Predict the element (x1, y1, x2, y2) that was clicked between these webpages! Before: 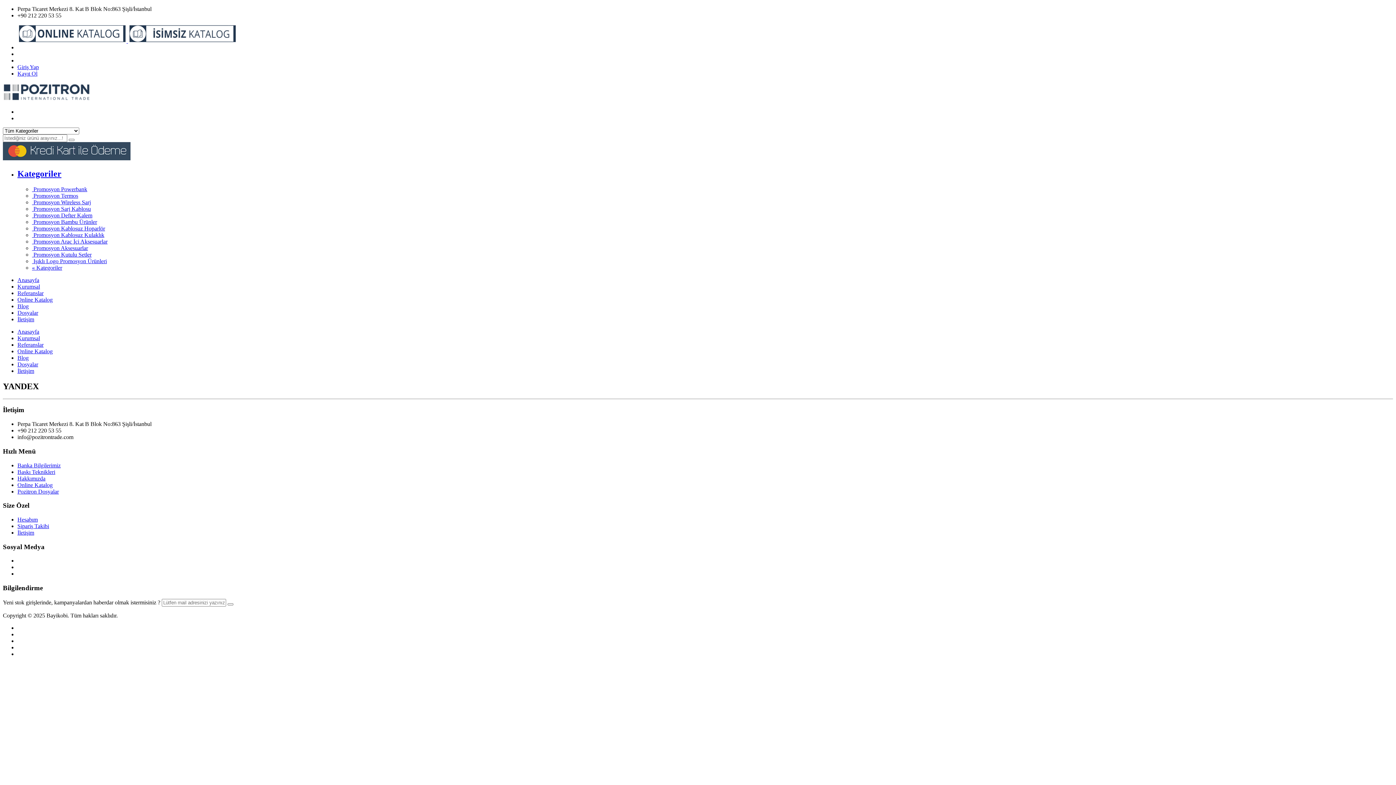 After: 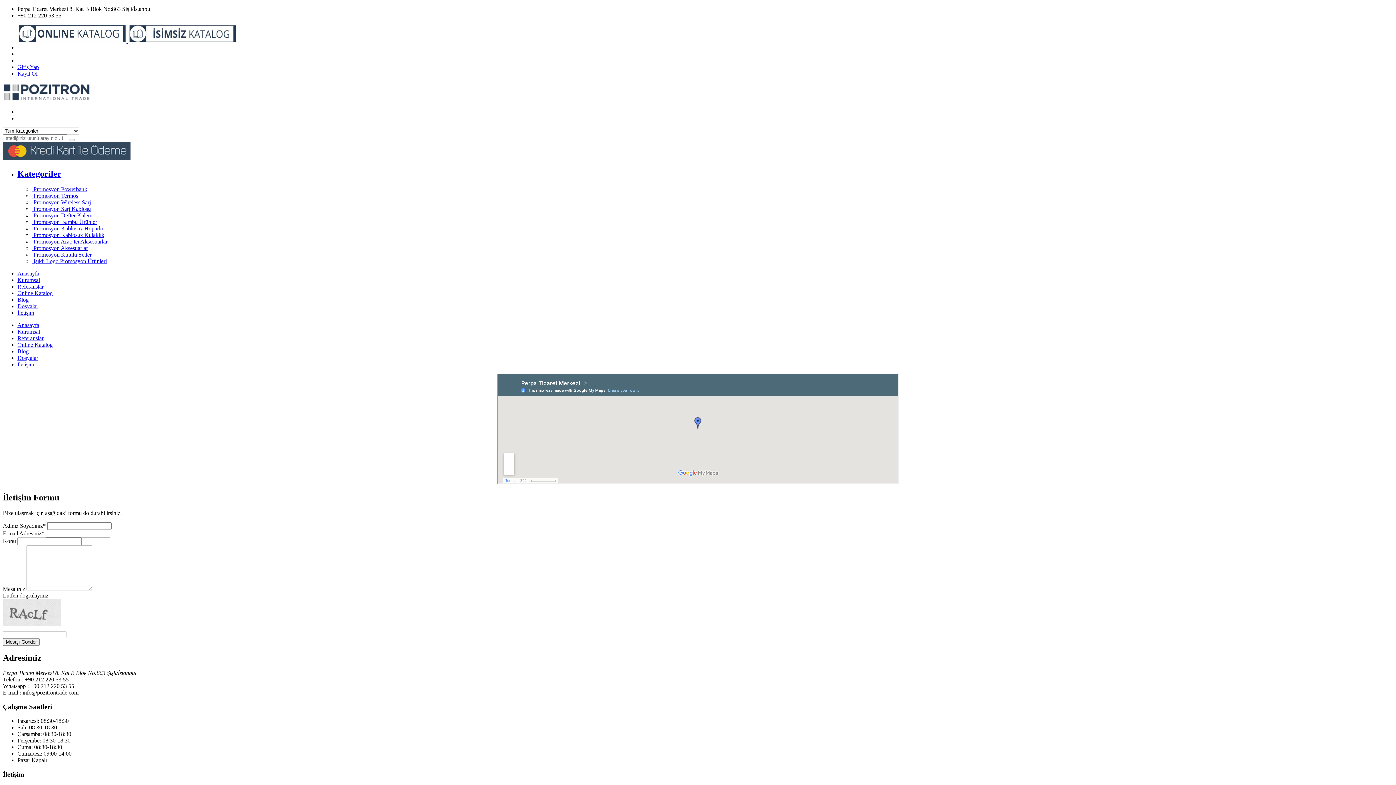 Action: bbox: (17, 529, 34, 535) label: İletişim